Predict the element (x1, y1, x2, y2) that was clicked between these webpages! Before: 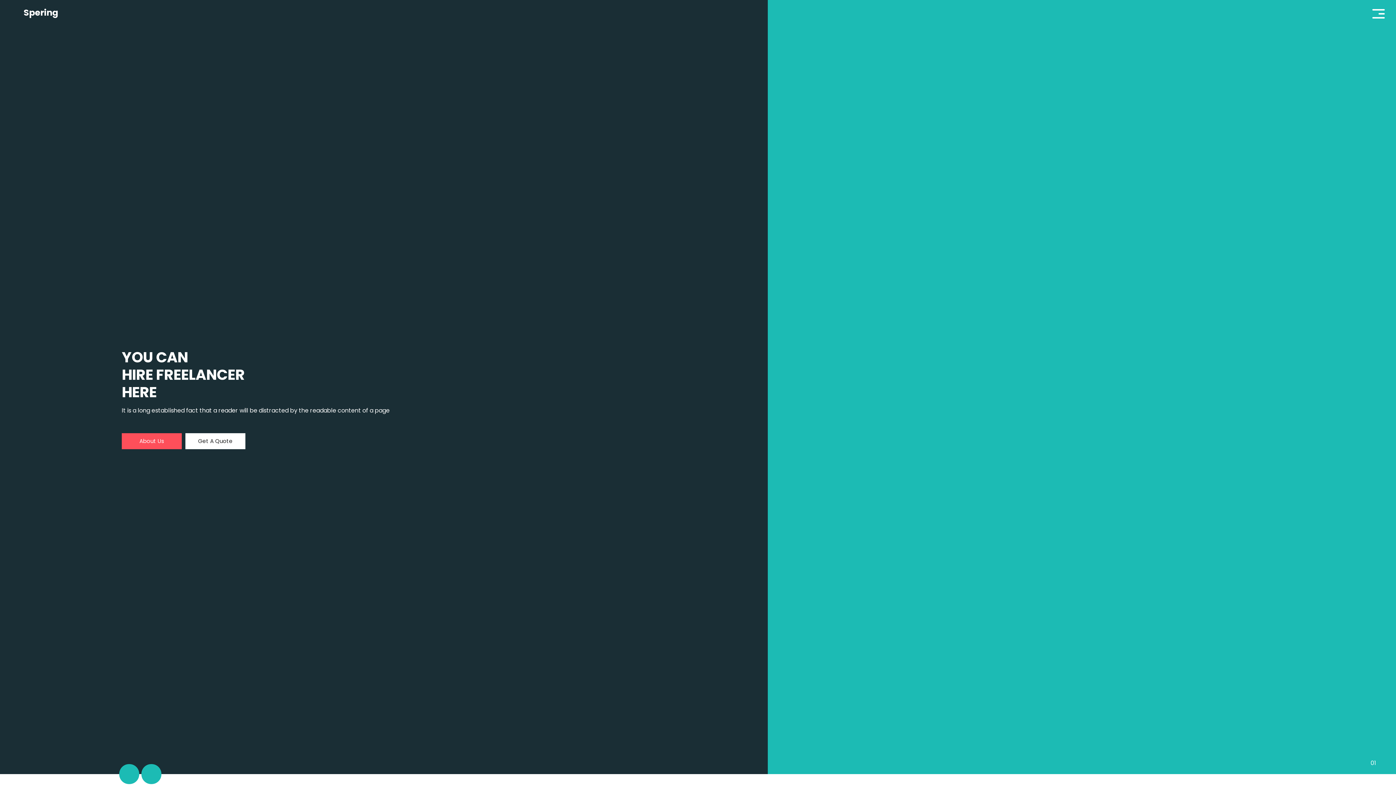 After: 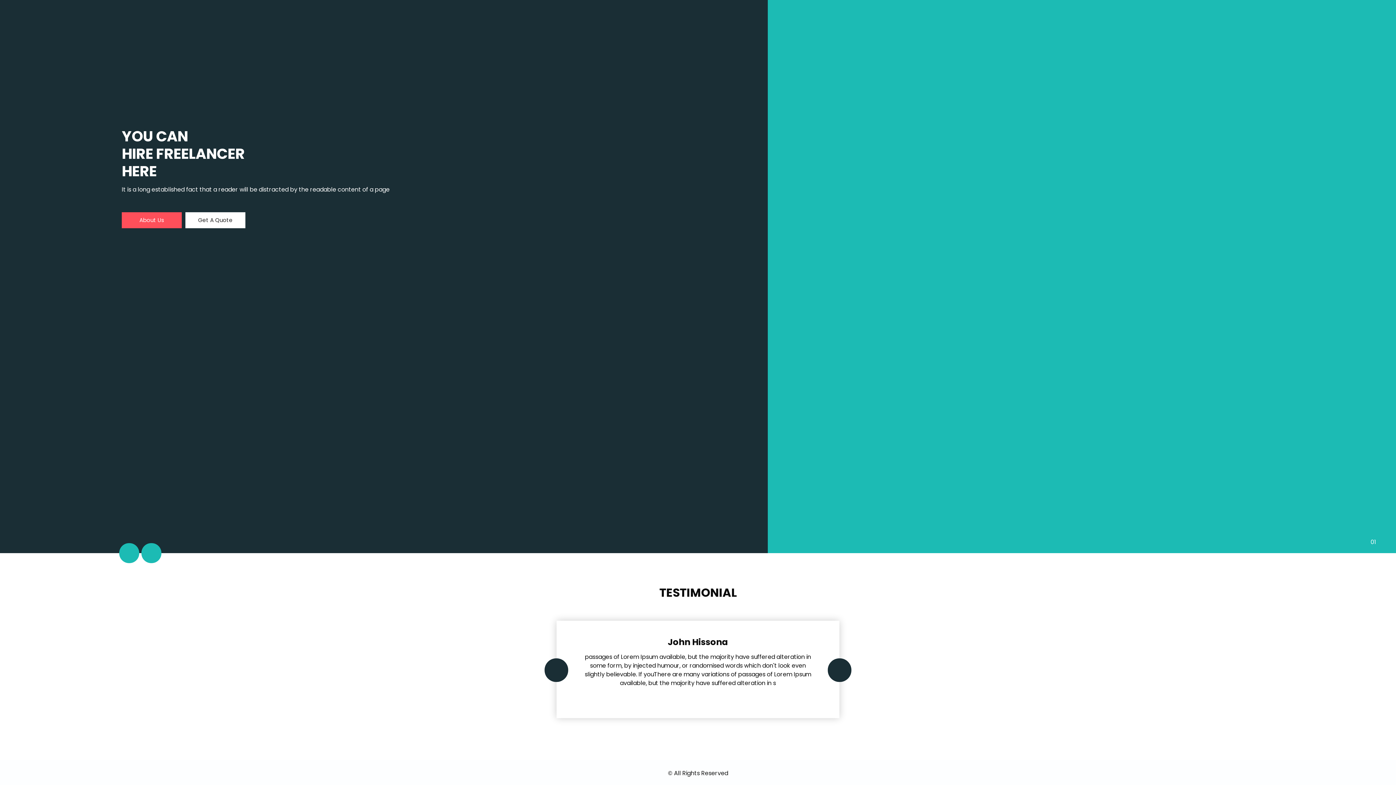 Action: bbox: (119, 764, 139, 784) label: Previous